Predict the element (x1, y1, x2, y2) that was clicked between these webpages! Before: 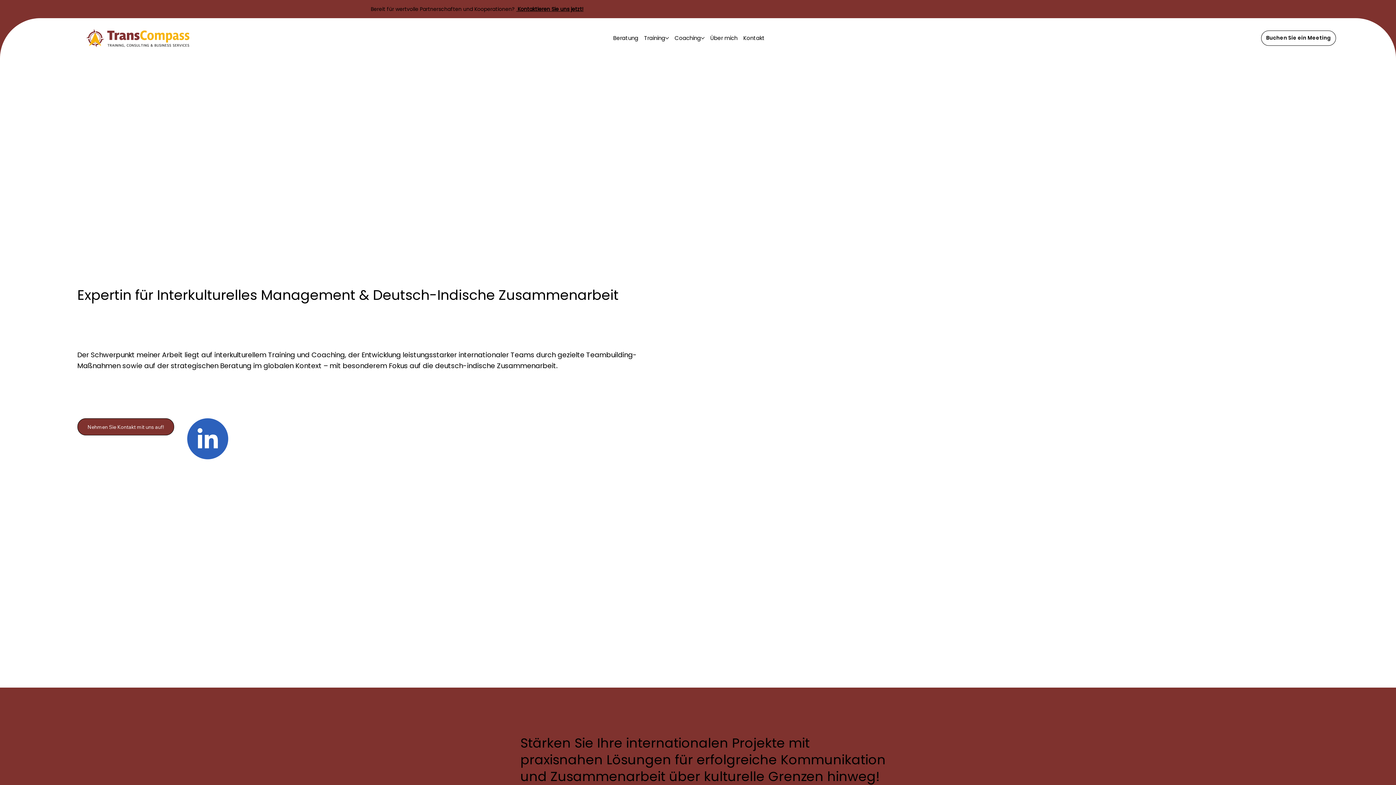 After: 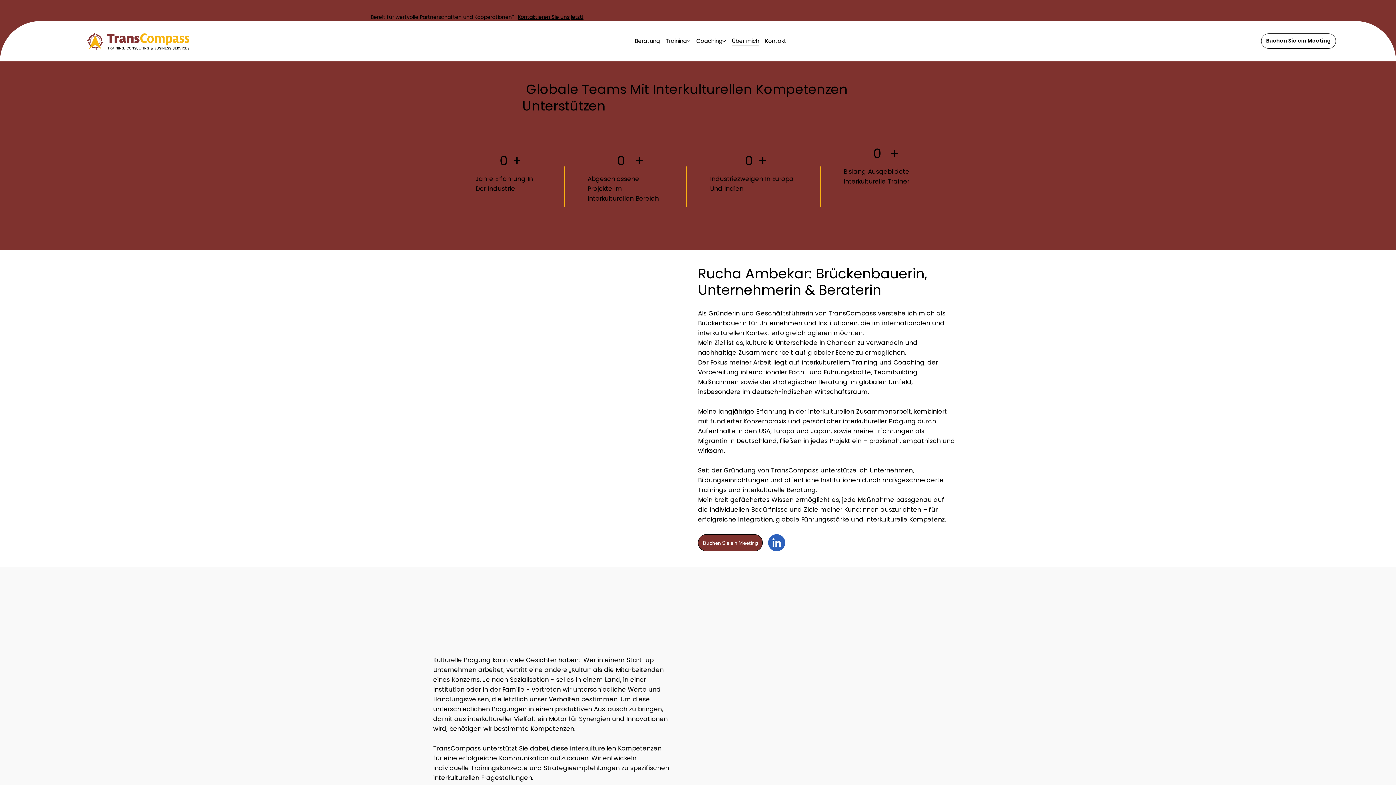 Action: label: Über mich bbox: (710, 33, 737, 42)